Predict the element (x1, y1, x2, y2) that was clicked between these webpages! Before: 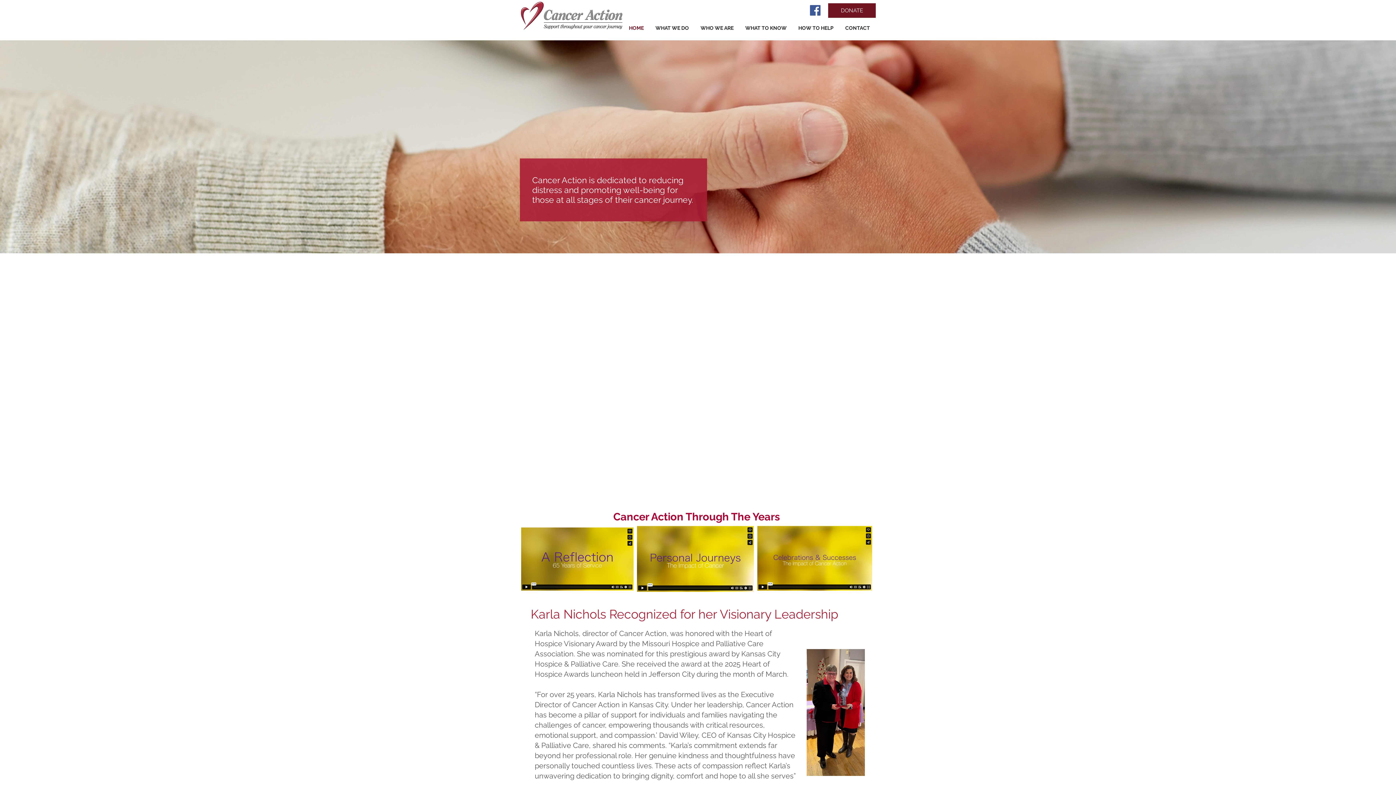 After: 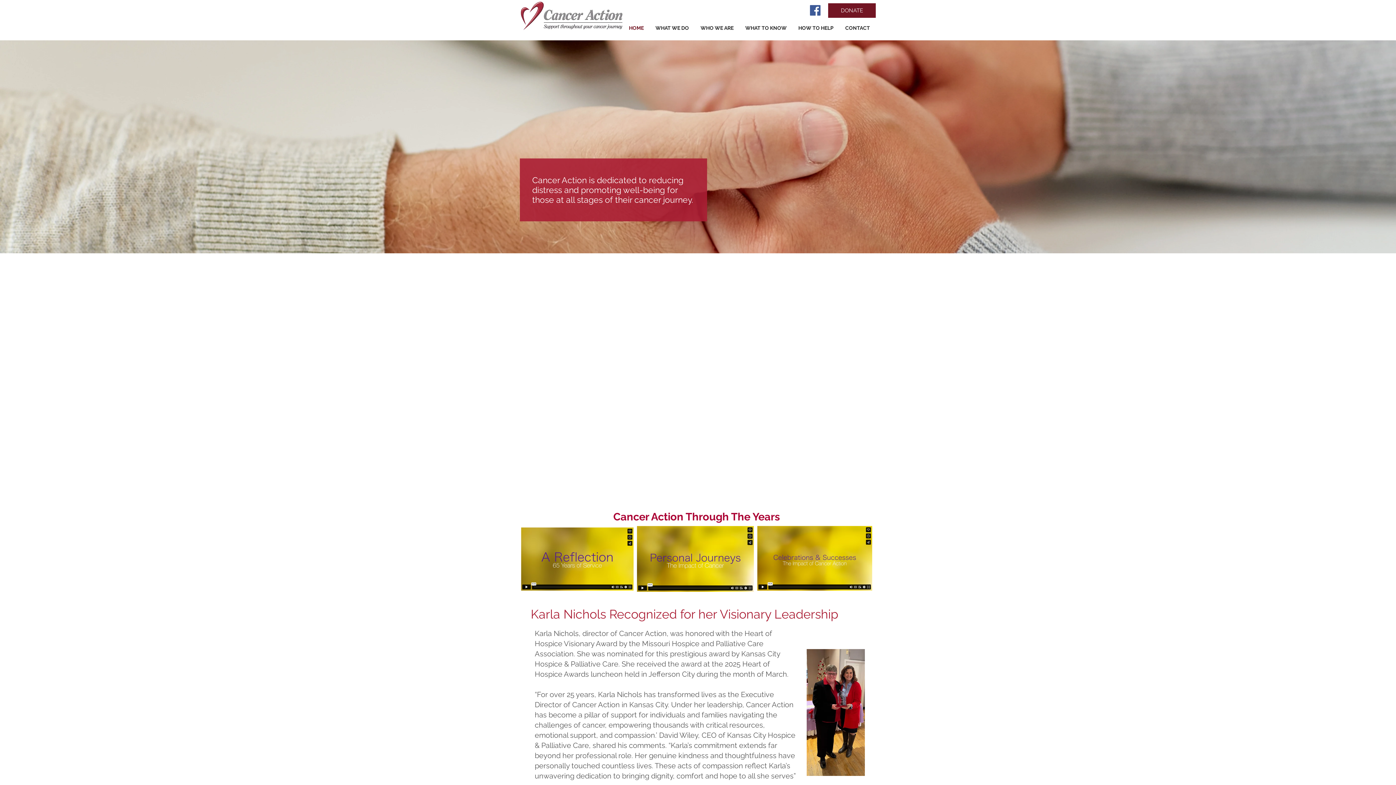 Action: bbox: (519, 525, 636, 592)